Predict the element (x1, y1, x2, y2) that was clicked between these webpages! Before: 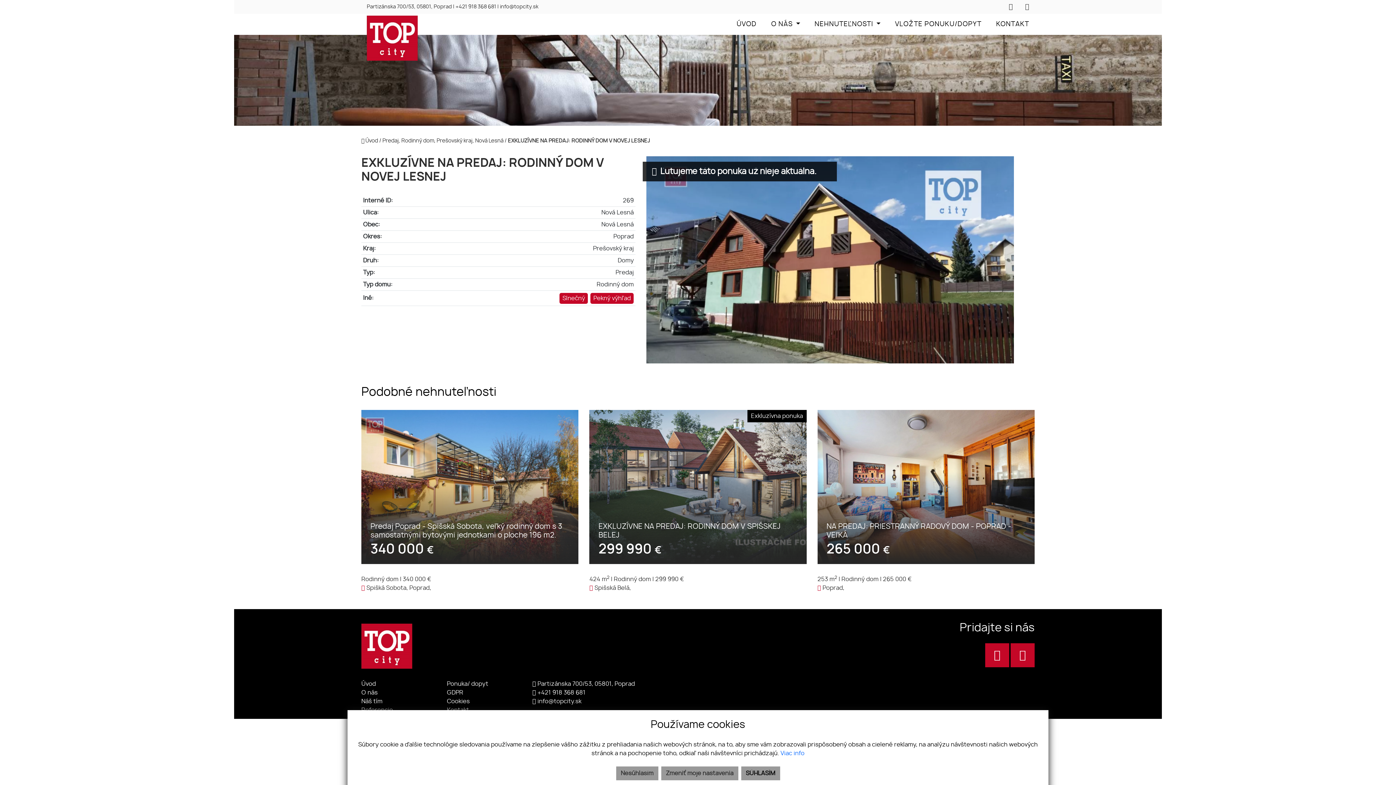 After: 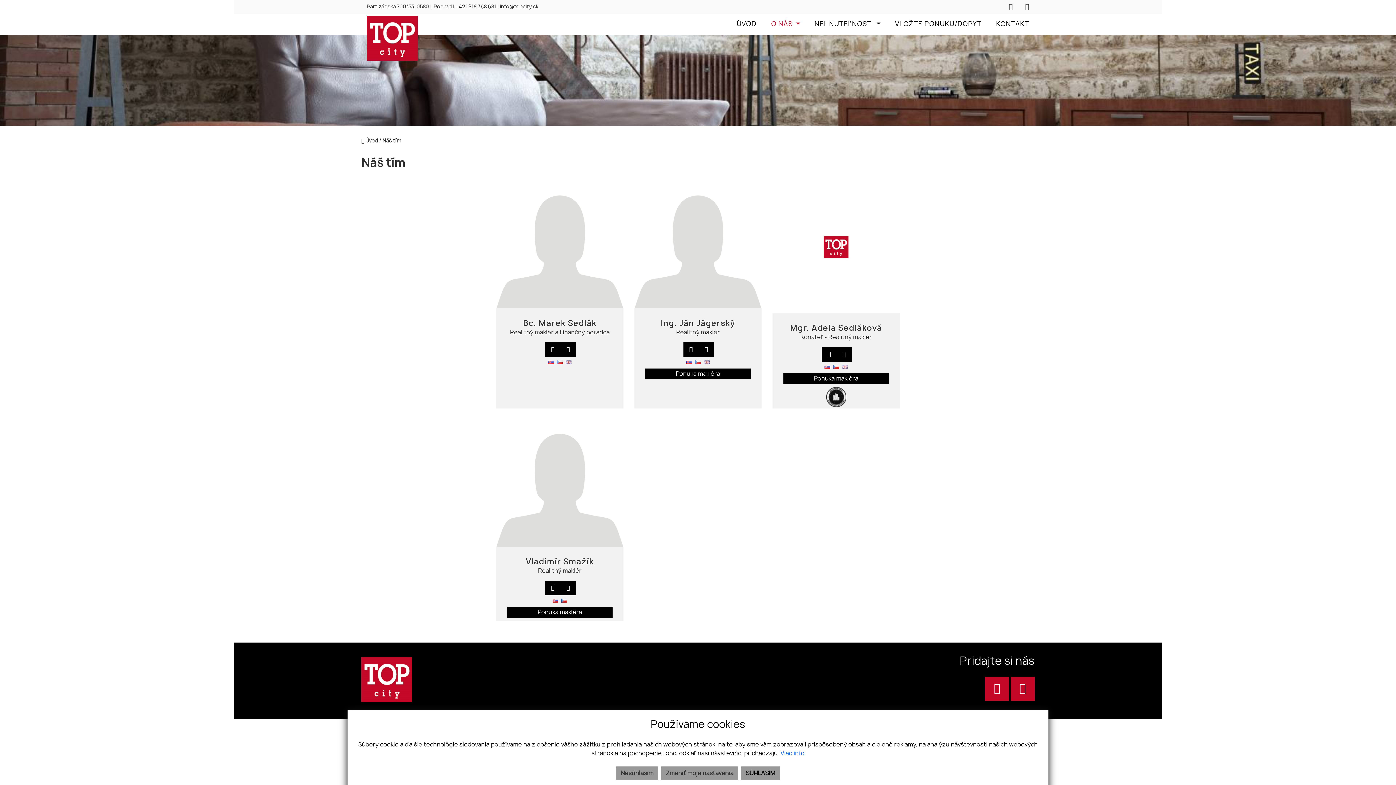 Action: bbox: (361, 698, 382, 704) label: Náš tím